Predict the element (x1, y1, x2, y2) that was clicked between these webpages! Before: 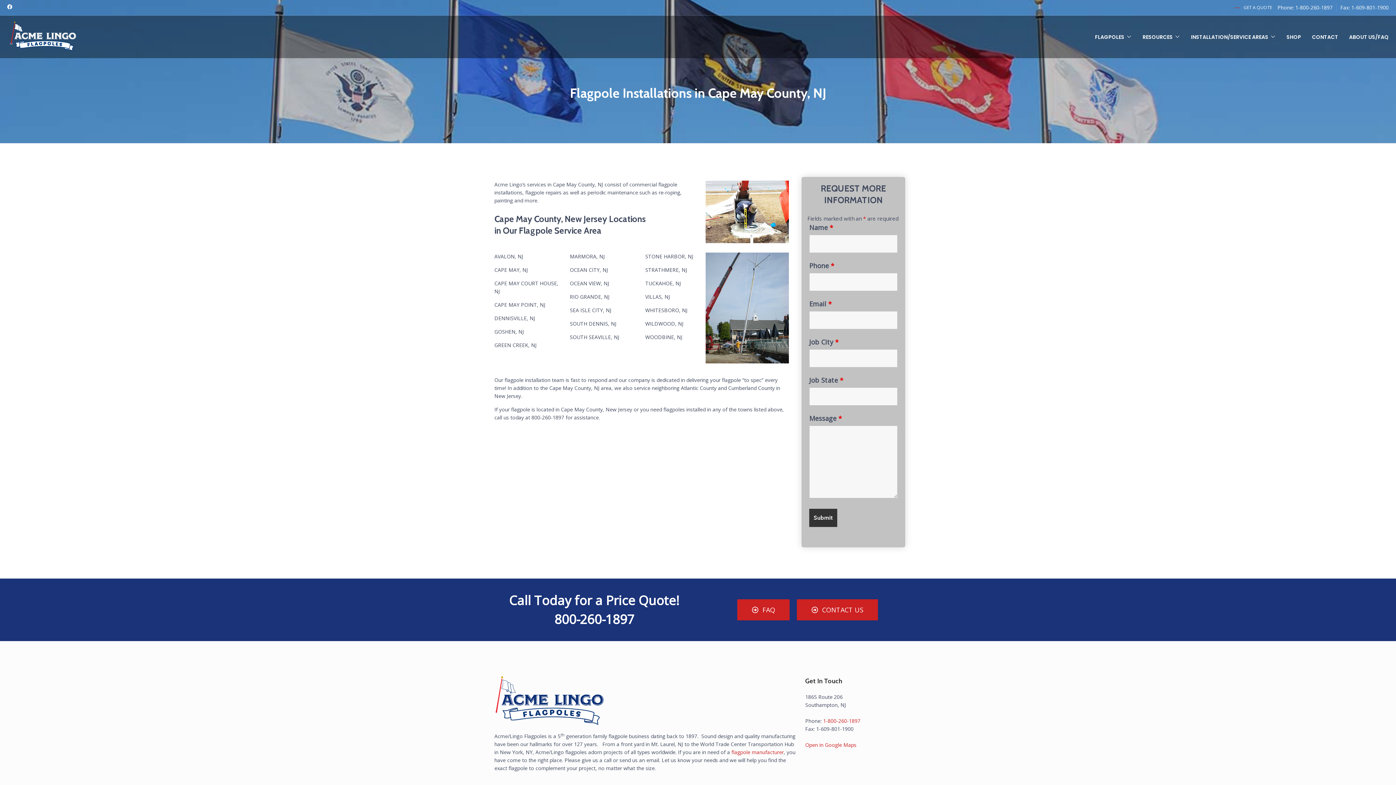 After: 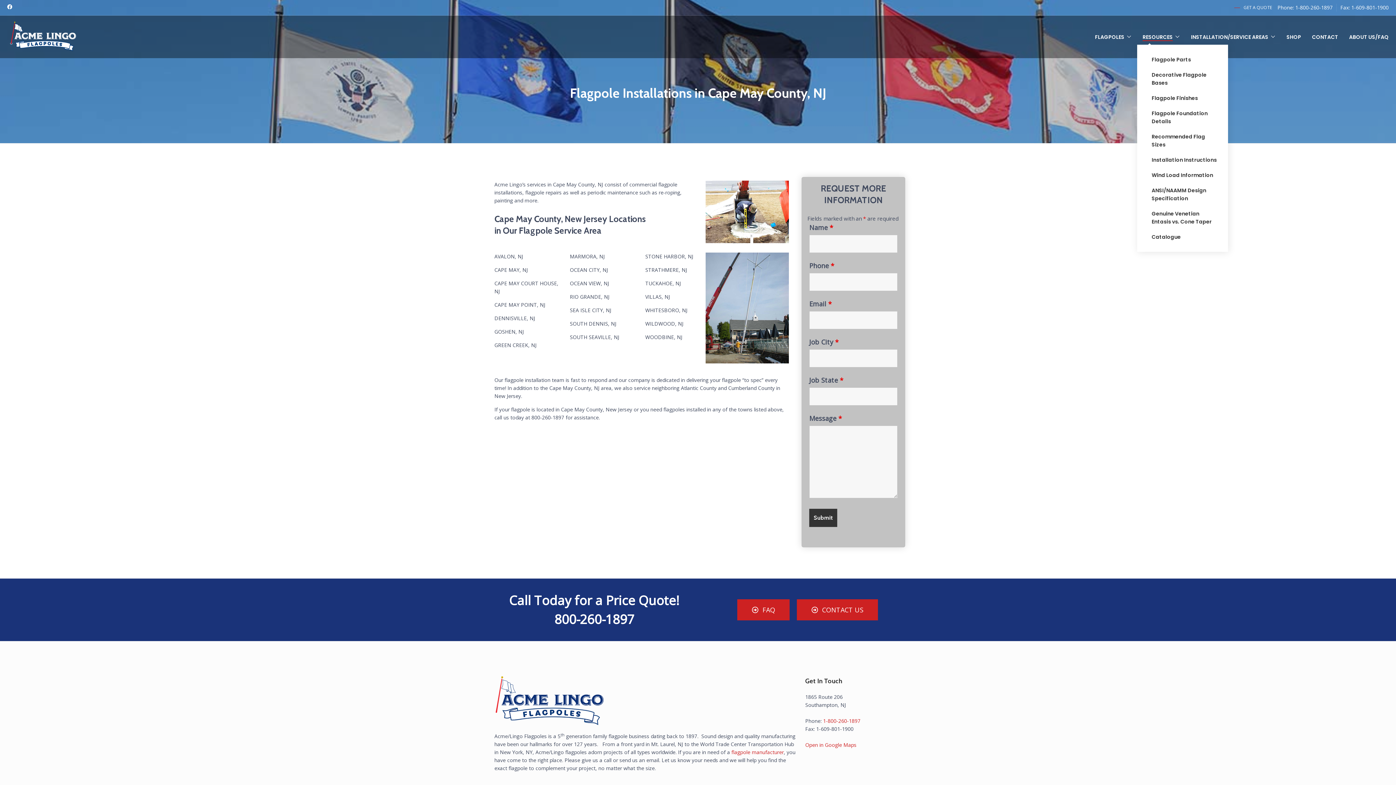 Action: bbox: (1142, 32, 1173, 40) label: RESOURCES